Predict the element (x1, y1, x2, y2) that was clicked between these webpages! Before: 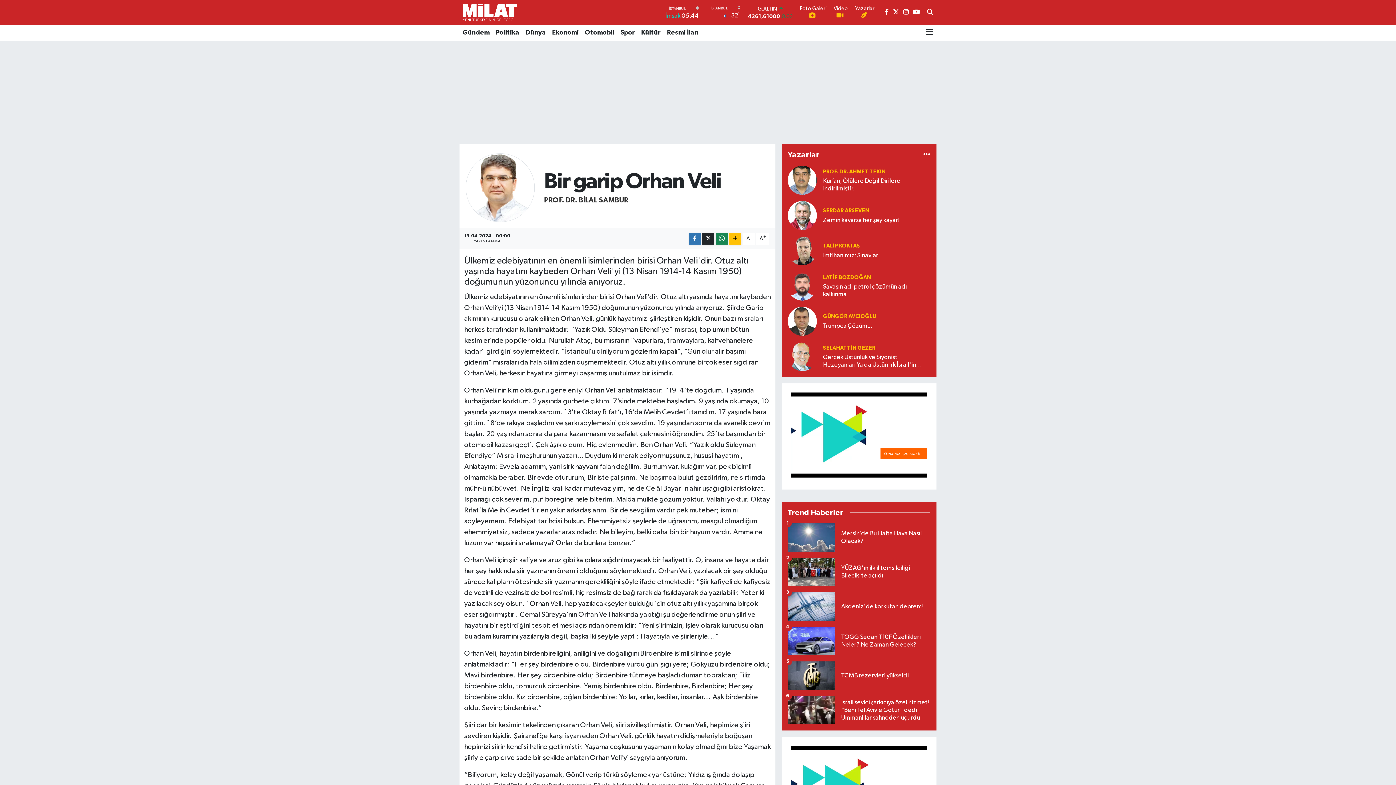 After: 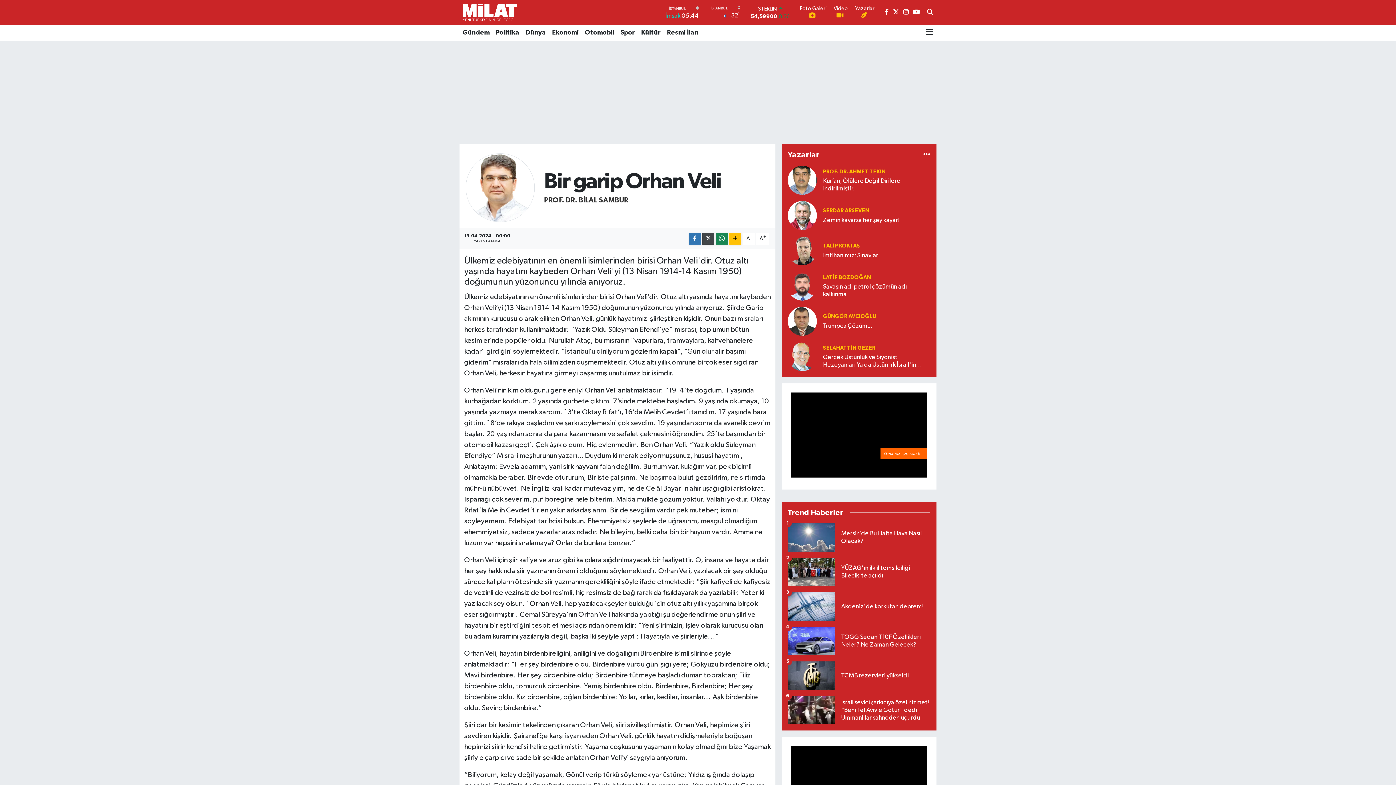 Action: bbox: (702, 232, 714, 244)